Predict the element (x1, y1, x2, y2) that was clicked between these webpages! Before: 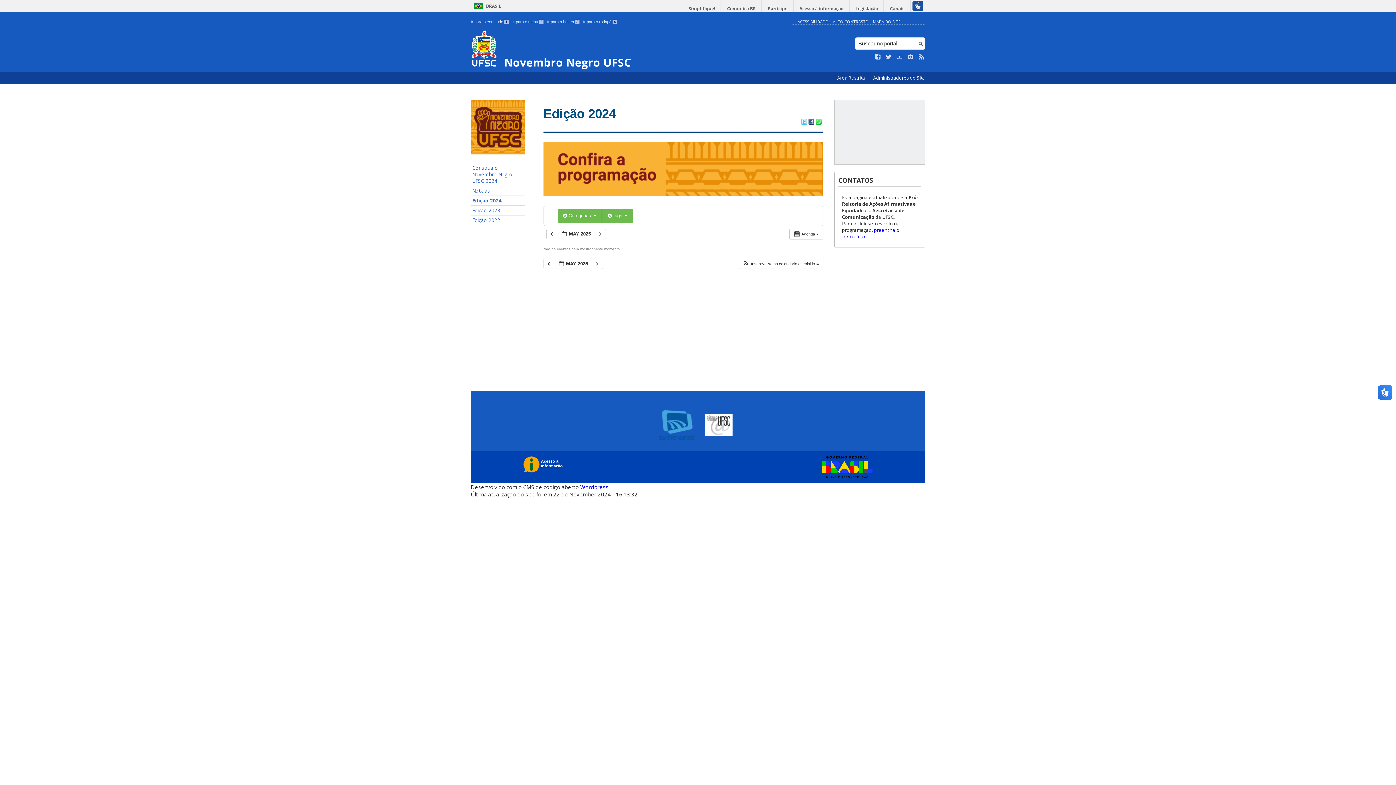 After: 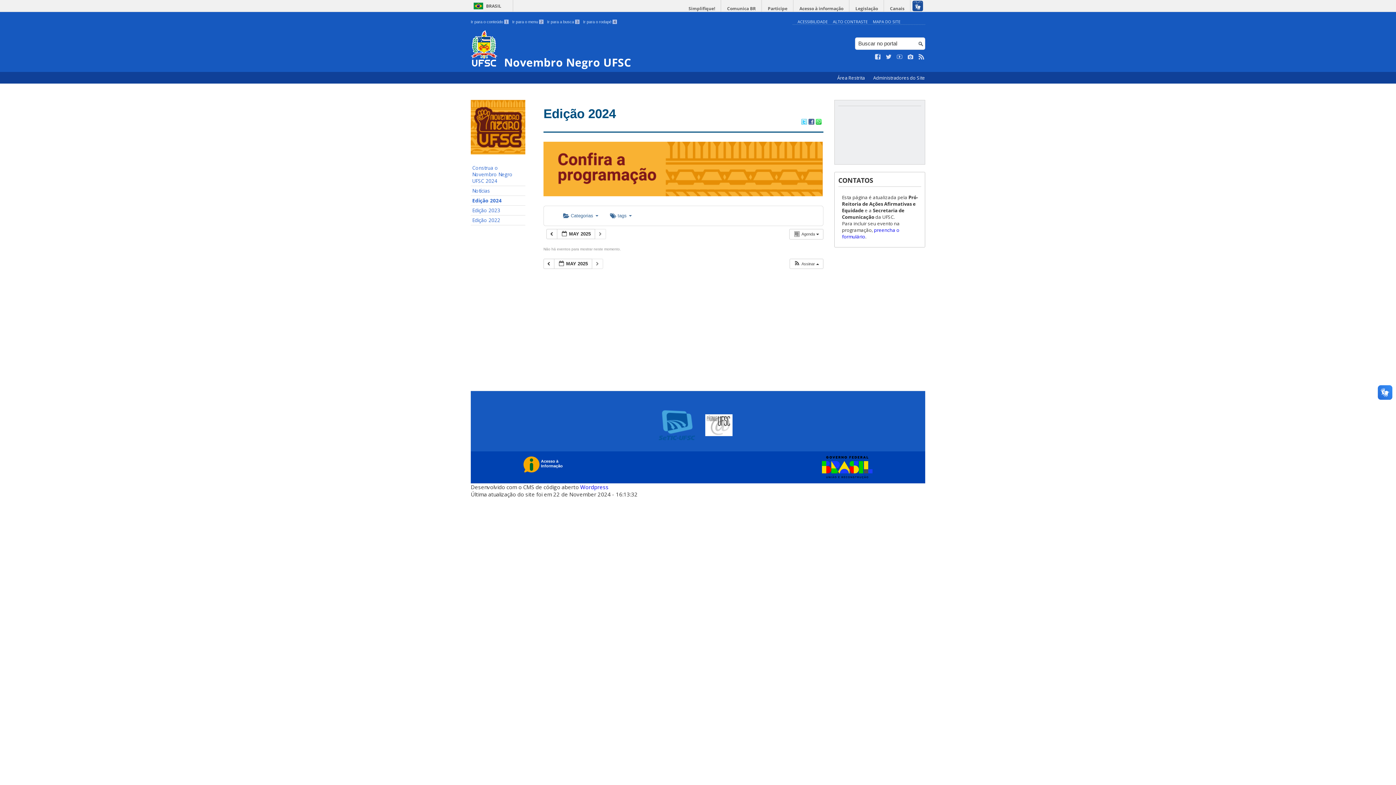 Action: label:  Novembro Negro UFSC bbox: (470, 30, 789, 68)